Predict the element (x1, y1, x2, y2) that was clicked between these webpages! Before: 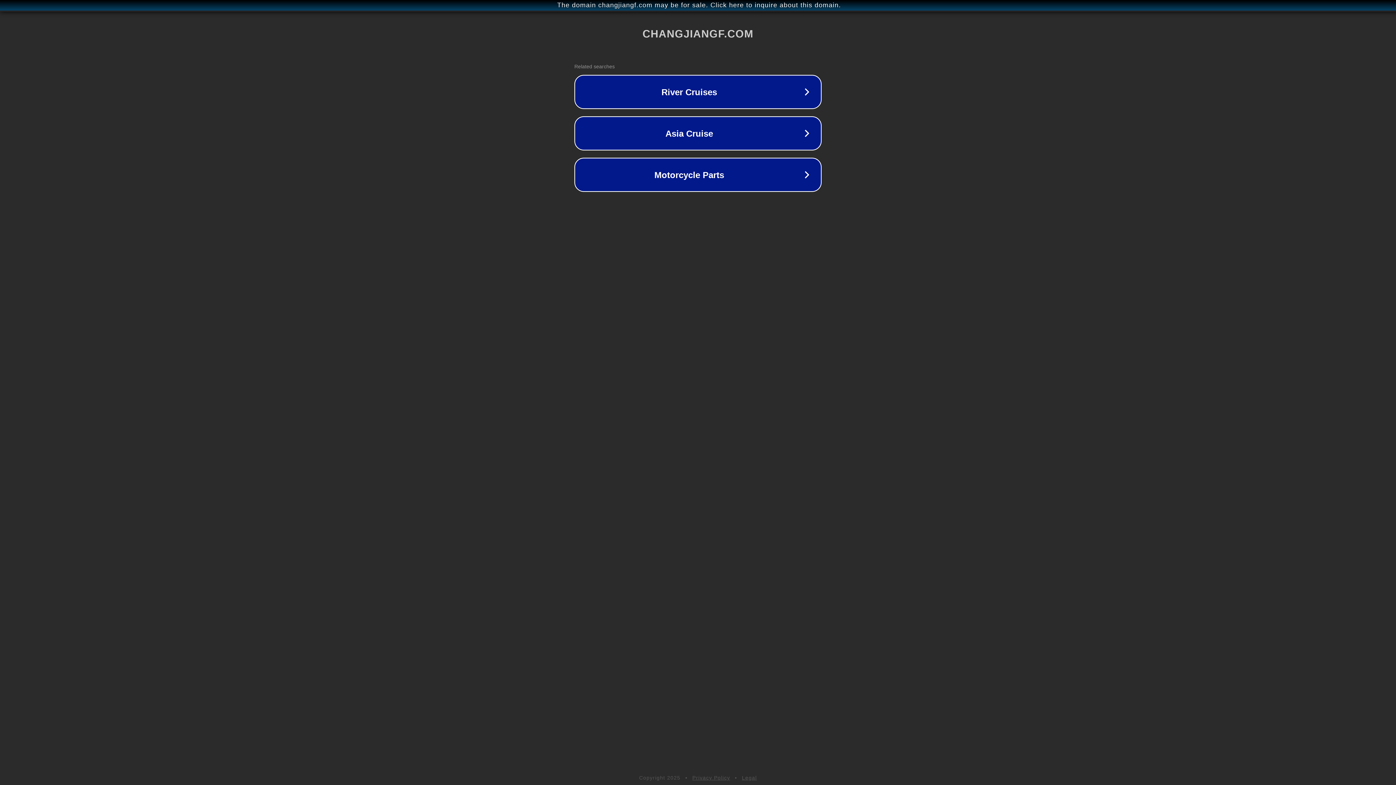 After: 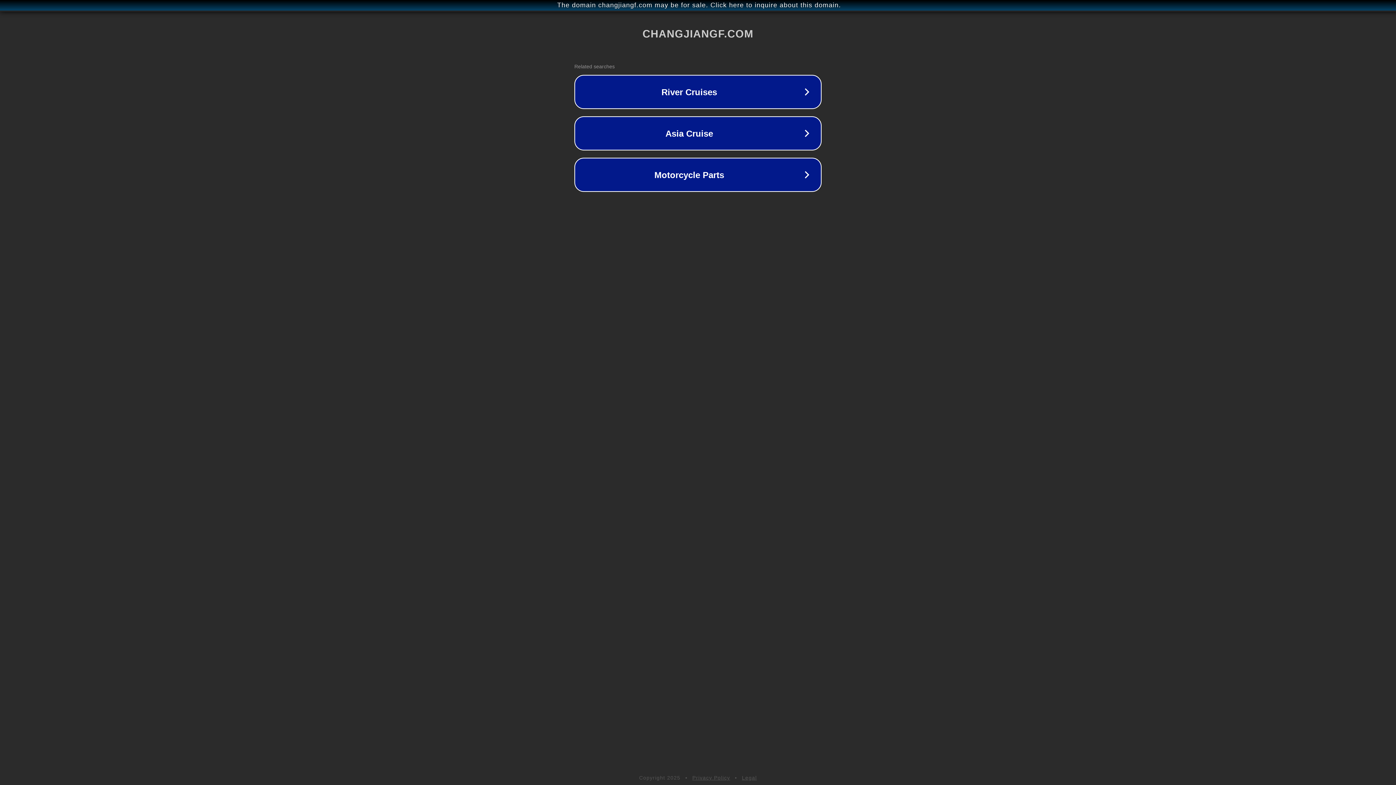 Action: bbox: (742, 775, 757, 781) label: Legal